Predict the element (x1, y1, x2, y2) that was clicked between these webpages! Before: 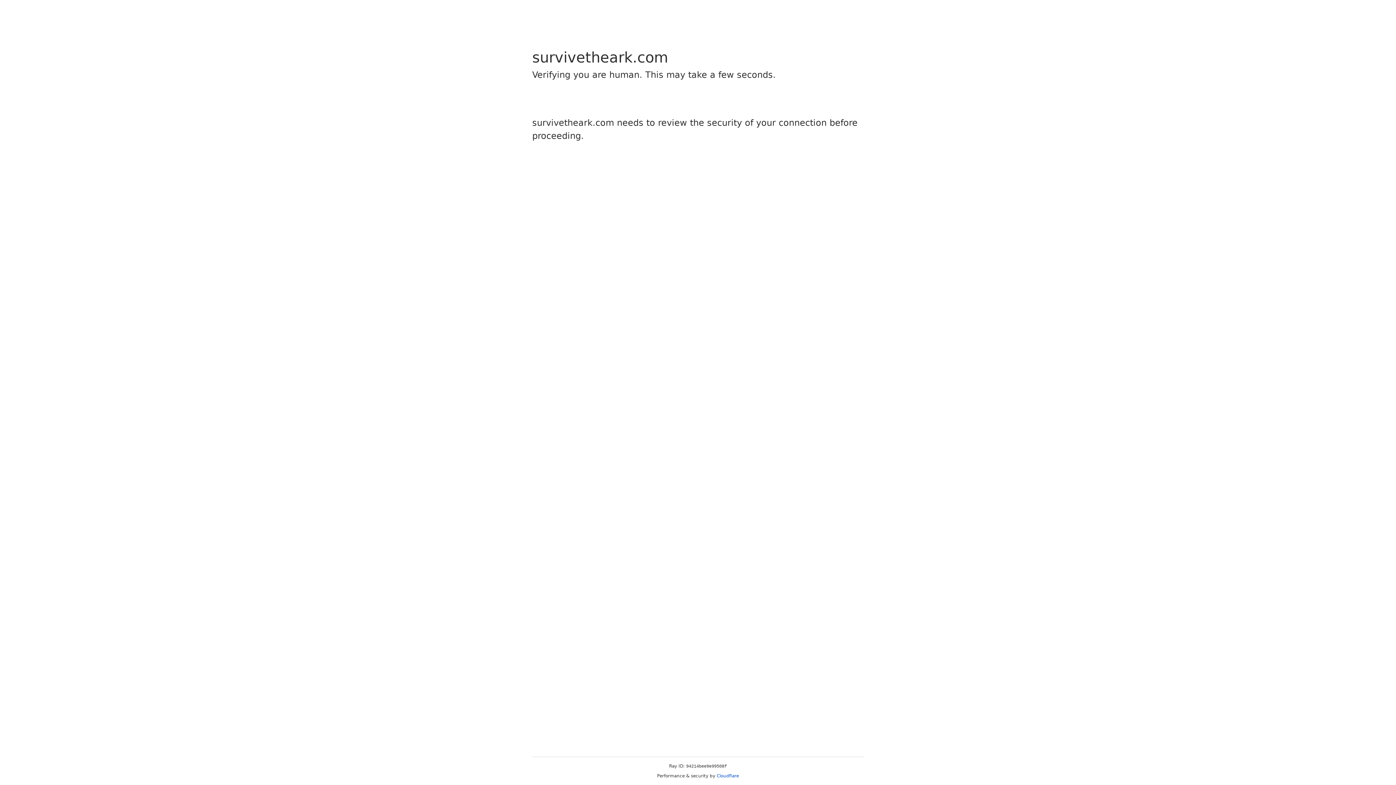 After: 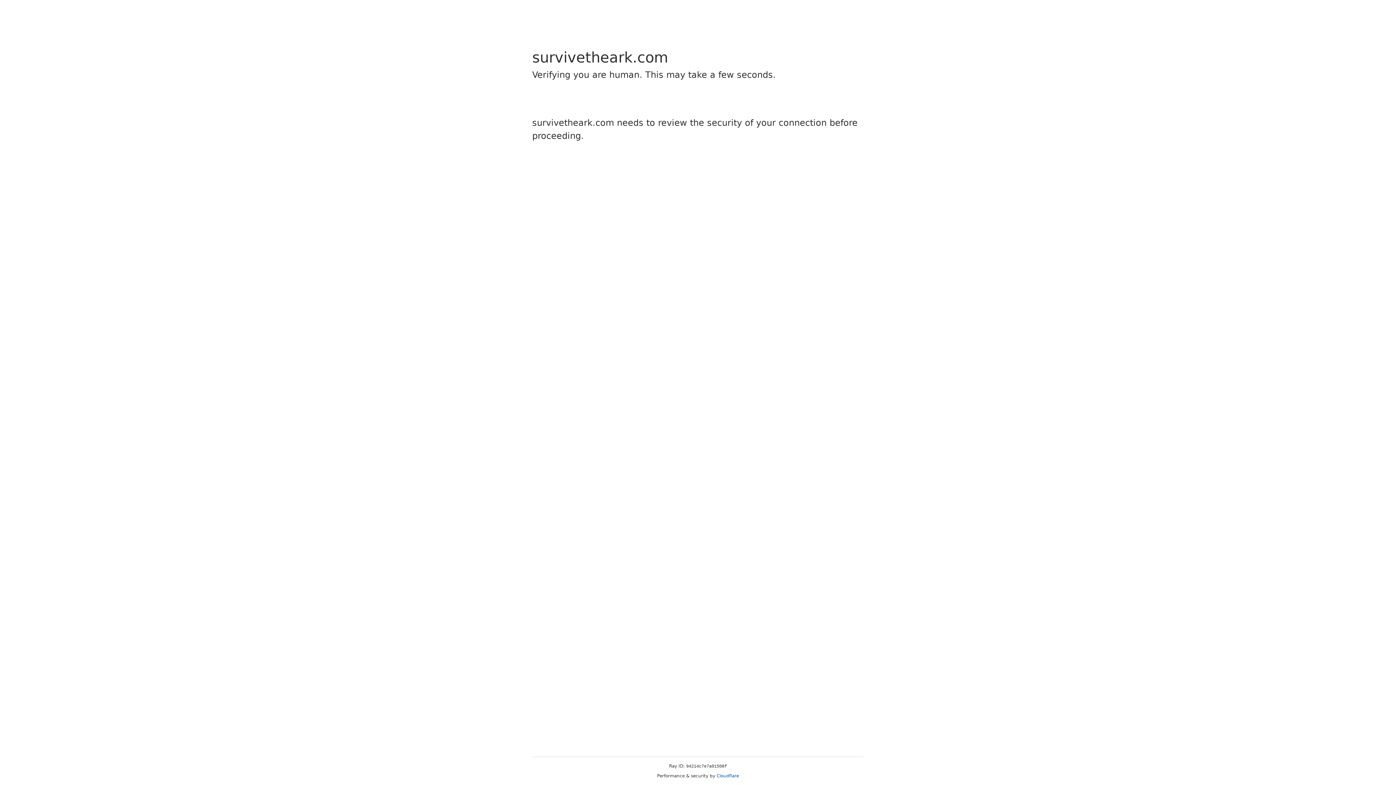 Action: label: Cloudflare bbox: (716, 773, 739, 778)